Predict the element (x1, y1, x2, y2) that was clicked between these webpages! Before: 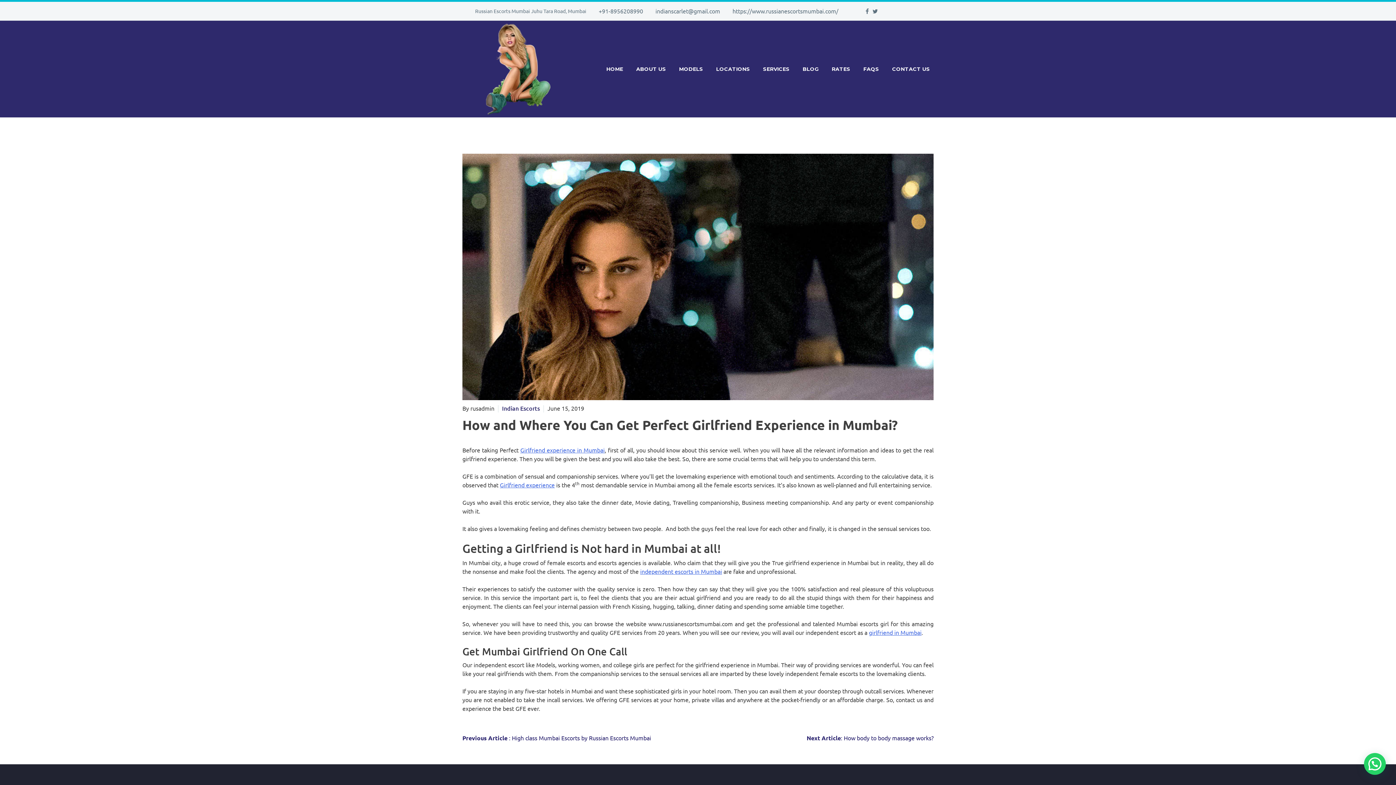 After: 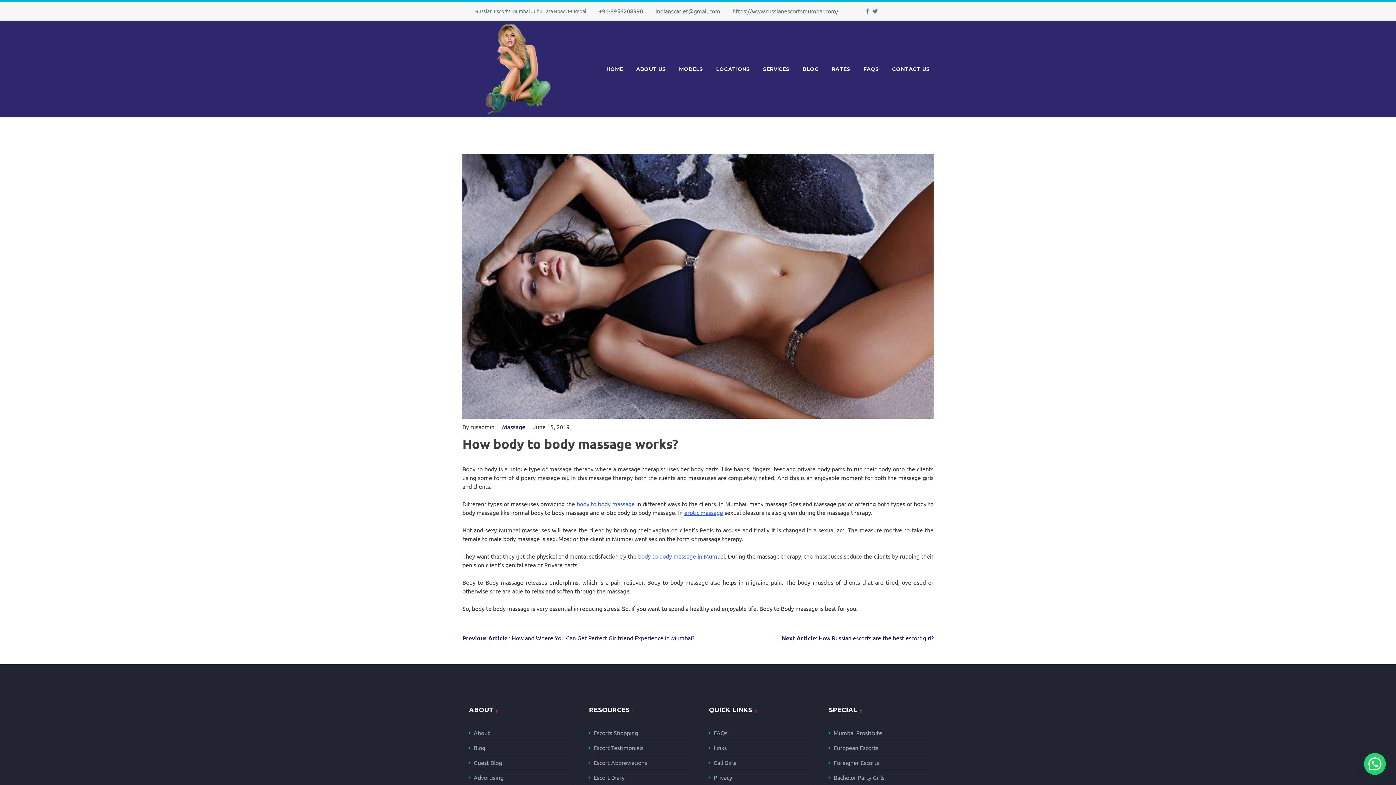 Action: label: Next Article: How body to body massage works? bbox: (806, 734, 933, 741)